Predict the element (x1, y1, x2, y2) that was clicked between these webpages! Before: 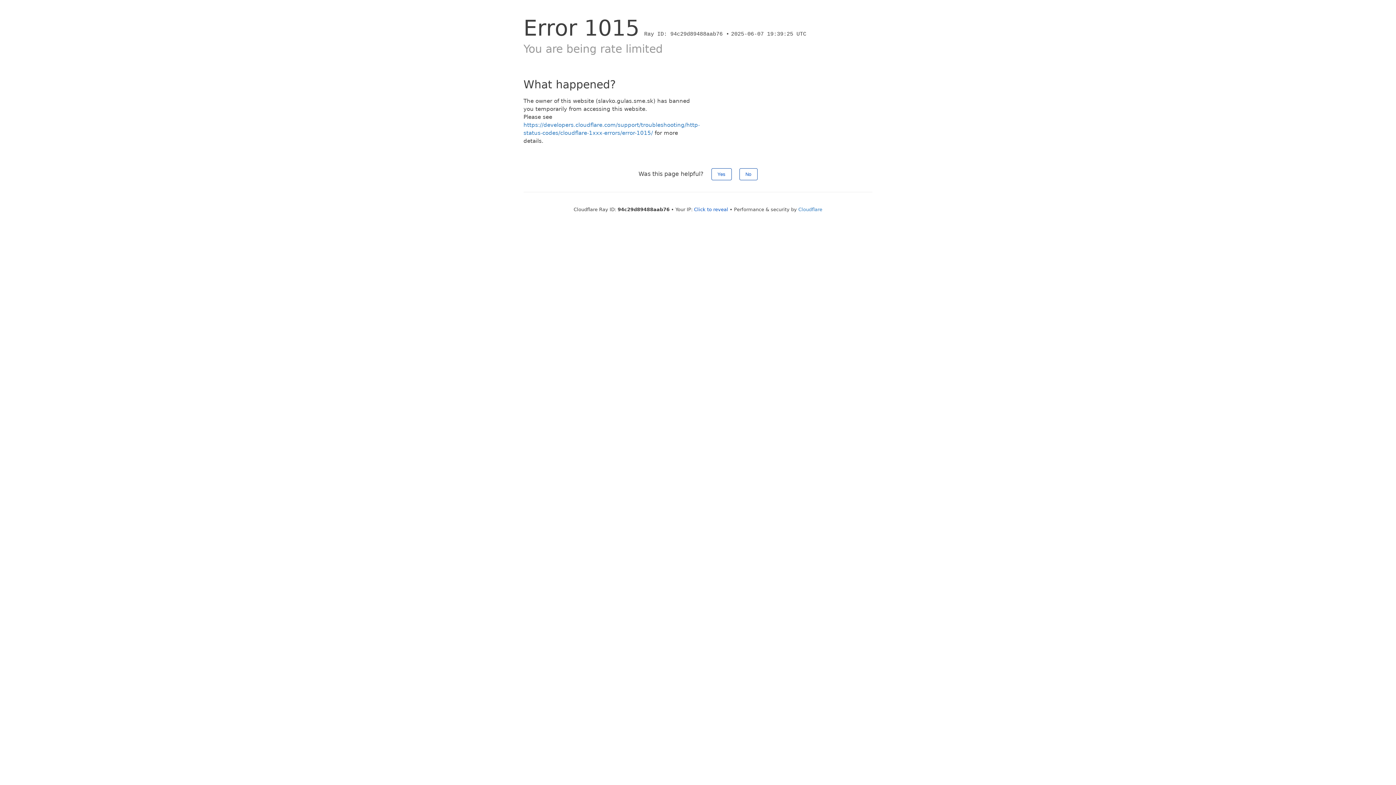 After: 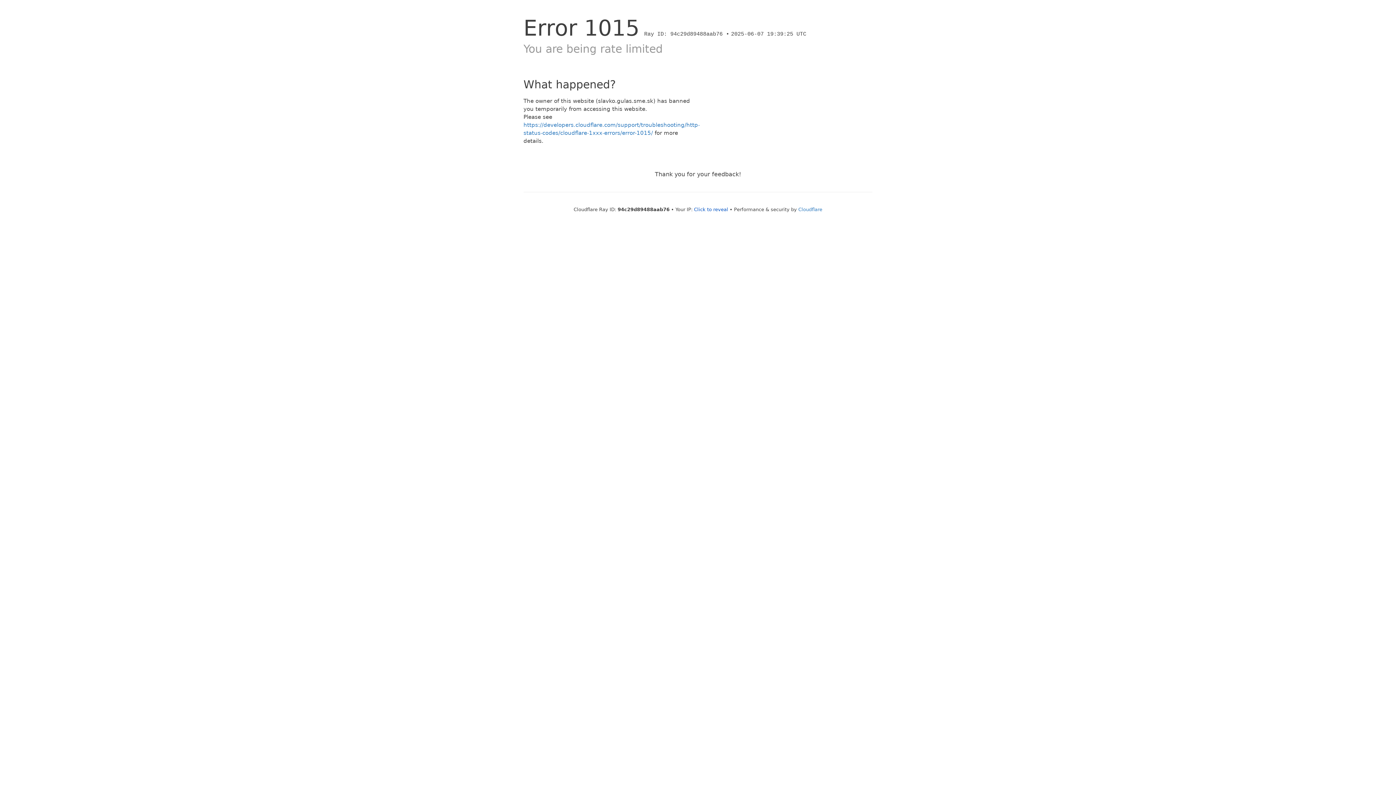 Action: bbox: (739, 168, 757, 180) label: No